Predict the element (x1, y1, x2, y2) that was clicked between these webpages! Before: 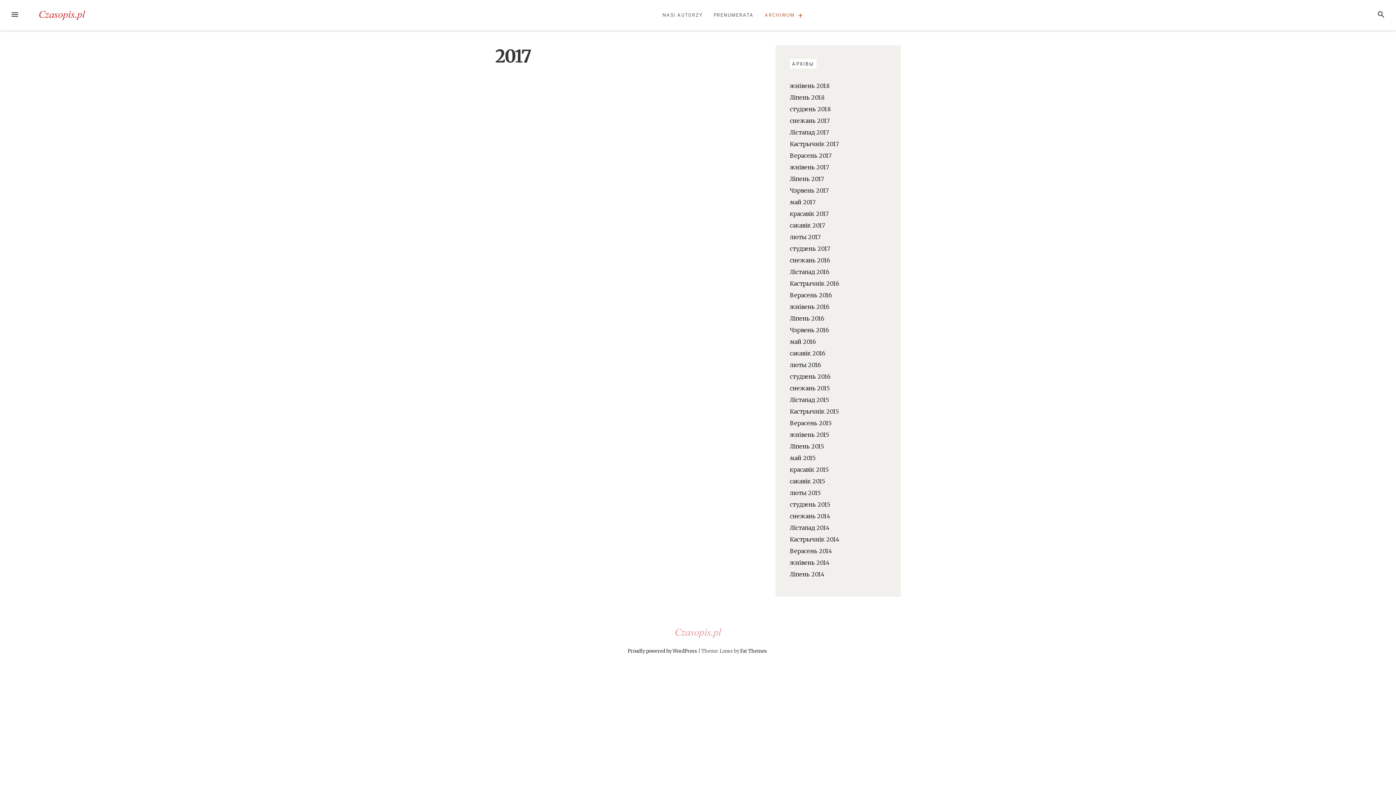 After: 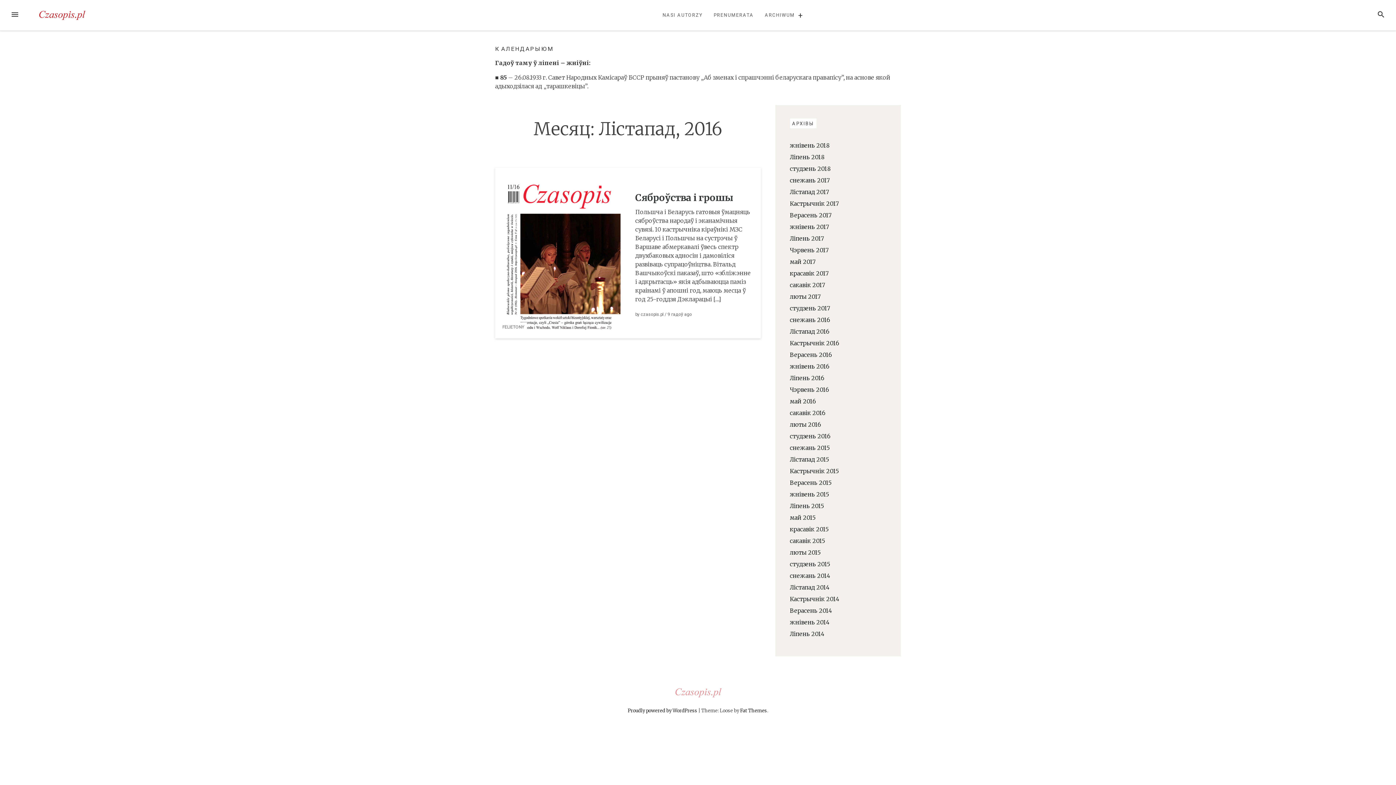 Action: label: Лістапад 2016 bbox: (790, 268, 829, 275)